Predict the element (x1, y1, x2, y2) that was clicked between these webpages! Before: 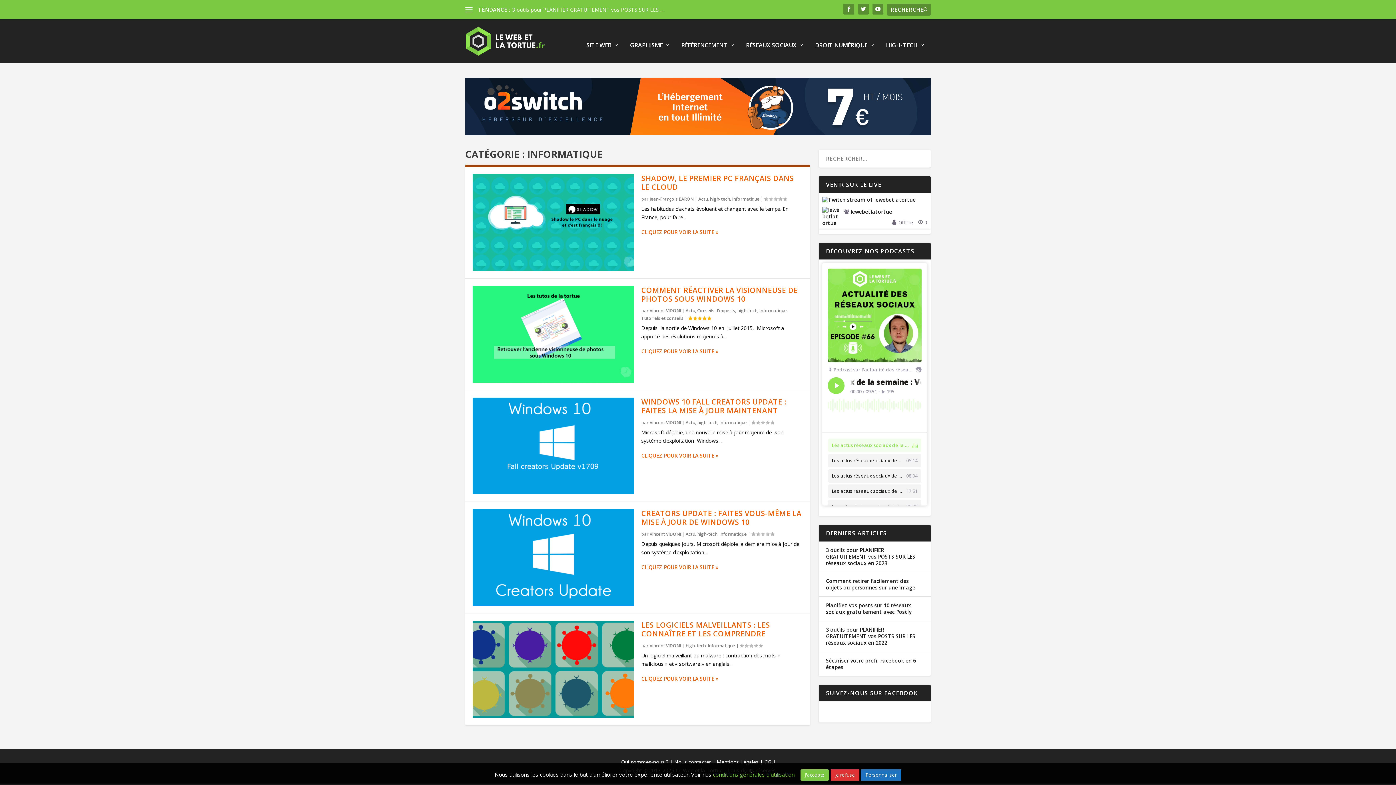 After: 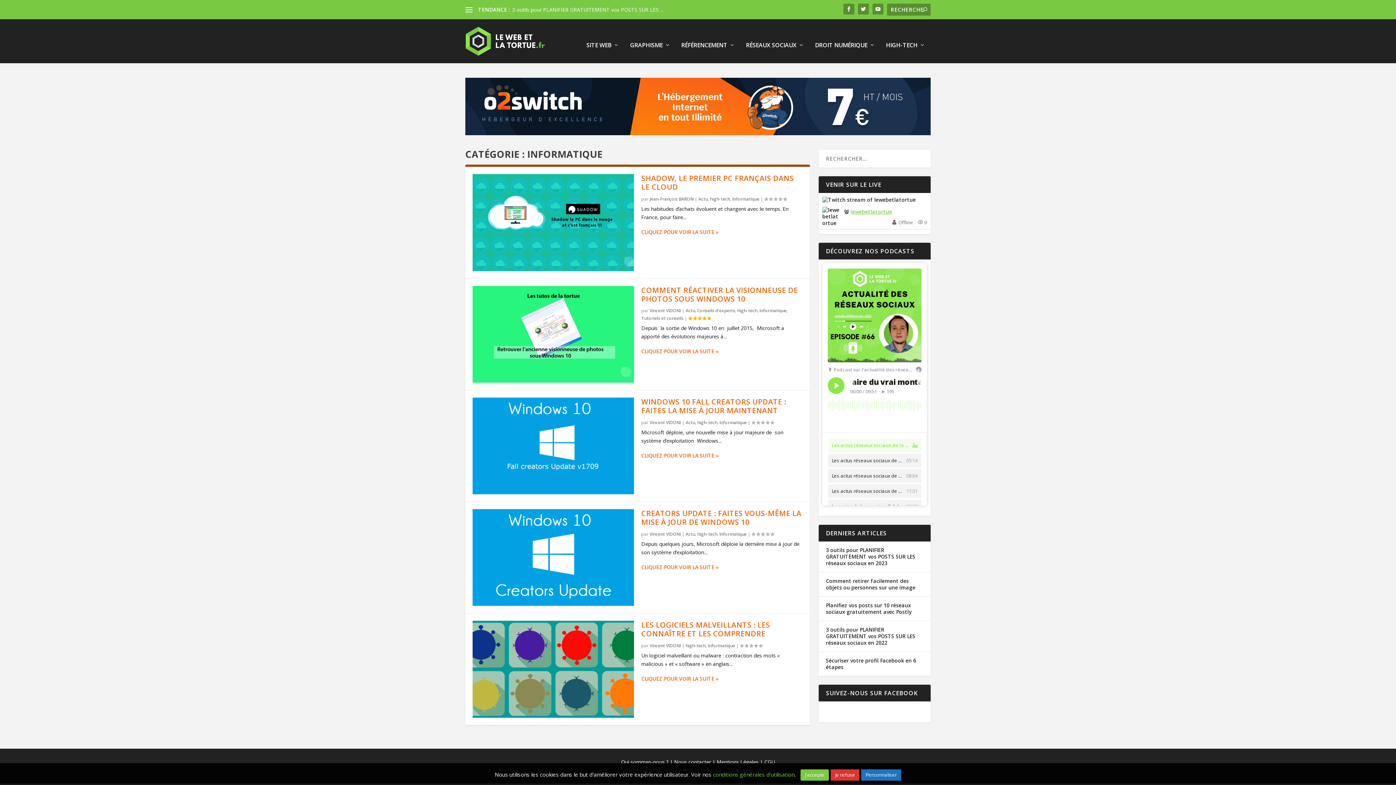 Action: bbox: (850, 208, 892, 215) label: lewebetlatortue